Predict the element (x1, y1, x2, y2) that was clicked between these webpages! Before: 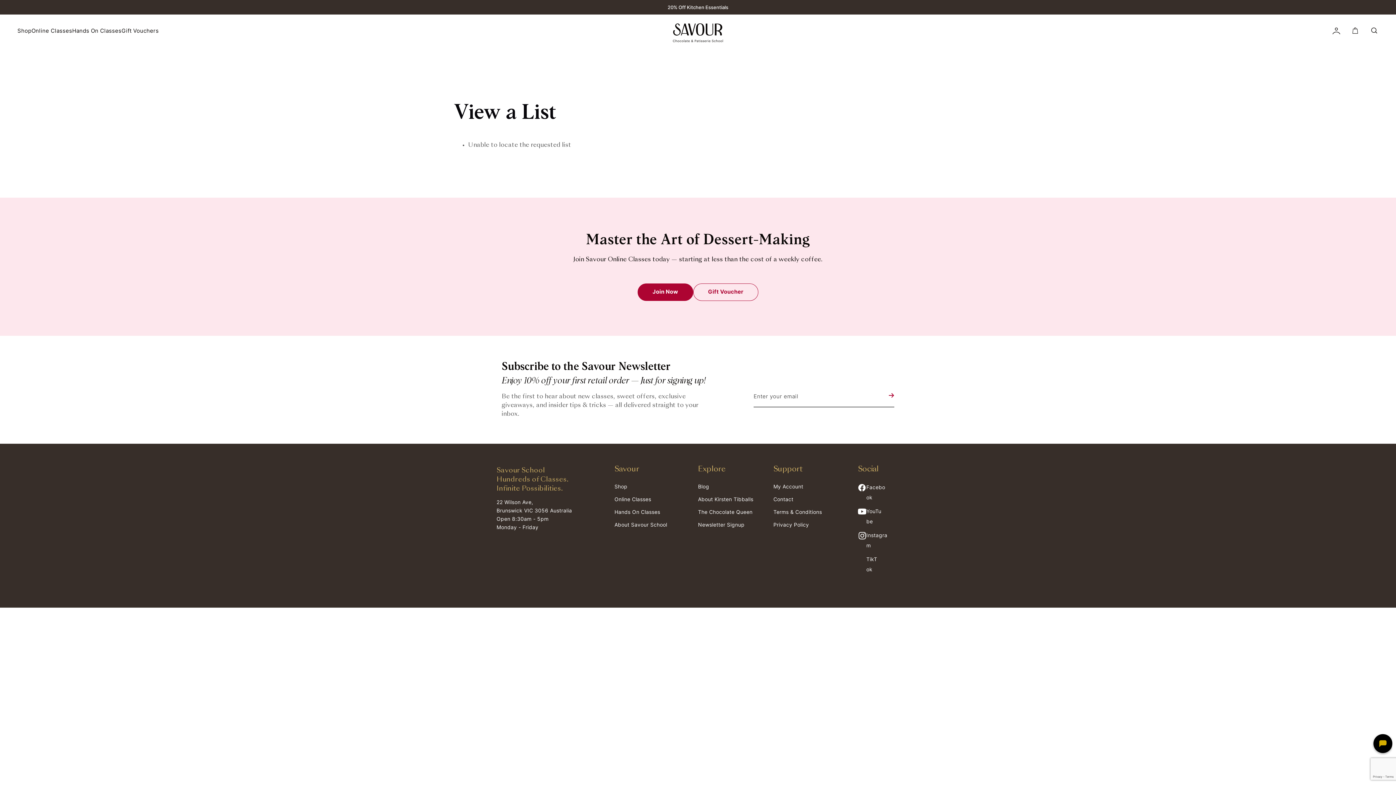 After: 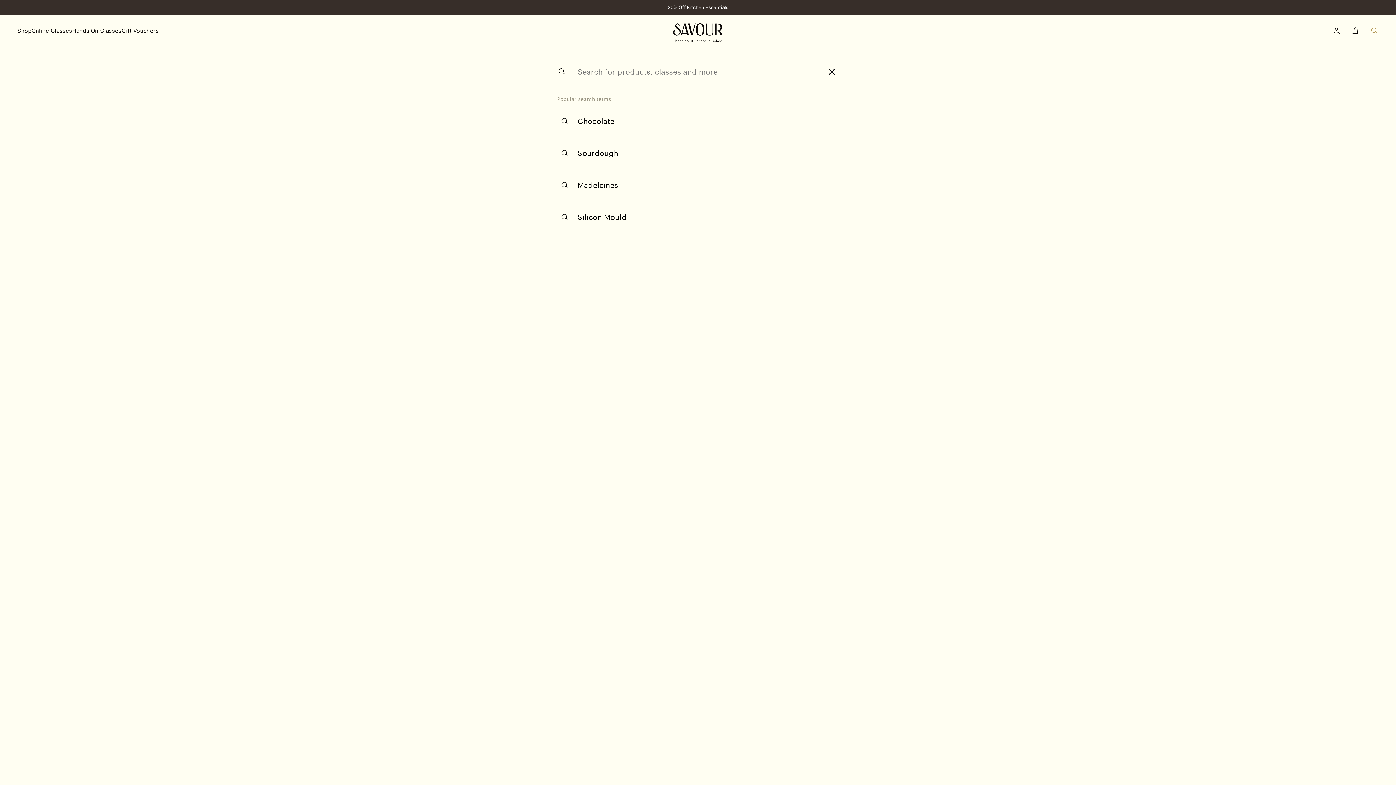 Action: bbox: (1370, 26, 1378, 34)